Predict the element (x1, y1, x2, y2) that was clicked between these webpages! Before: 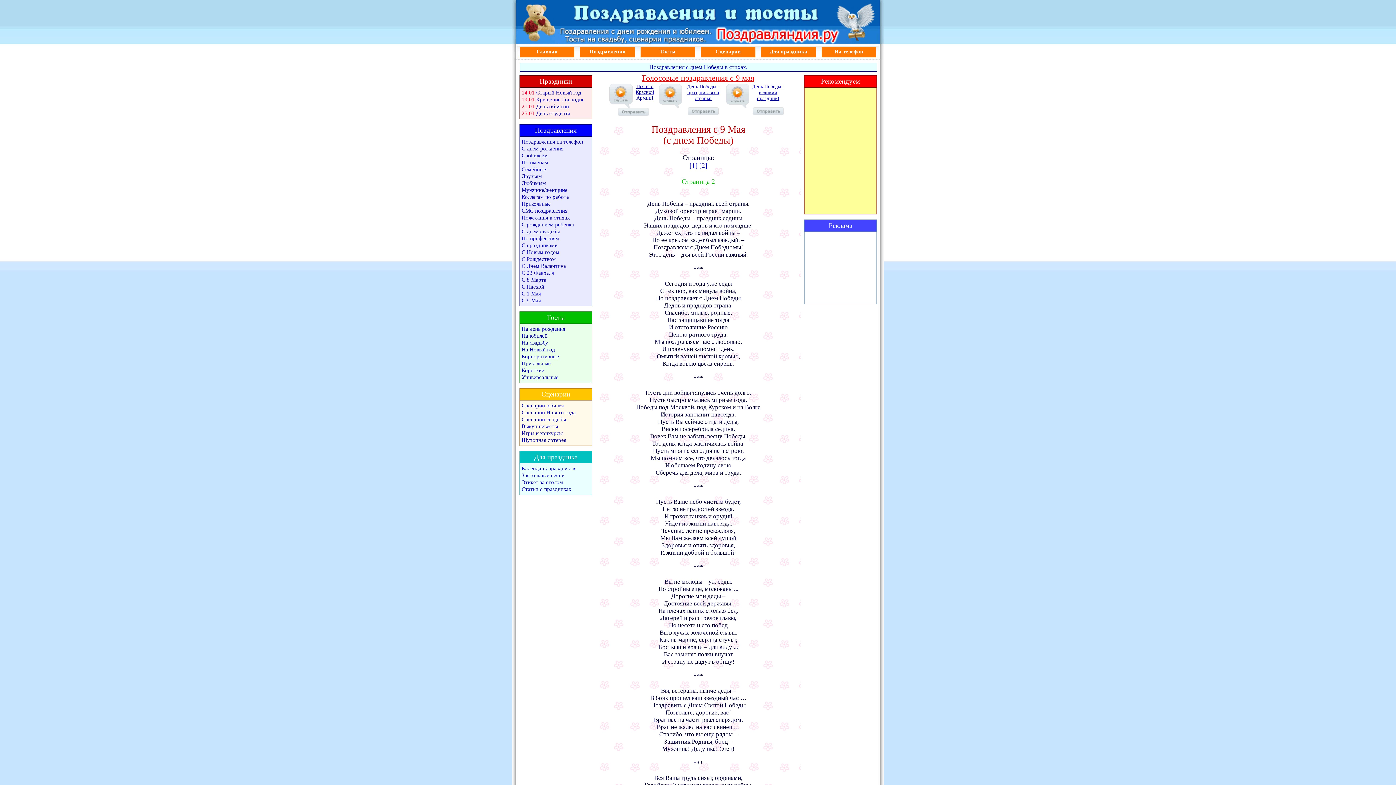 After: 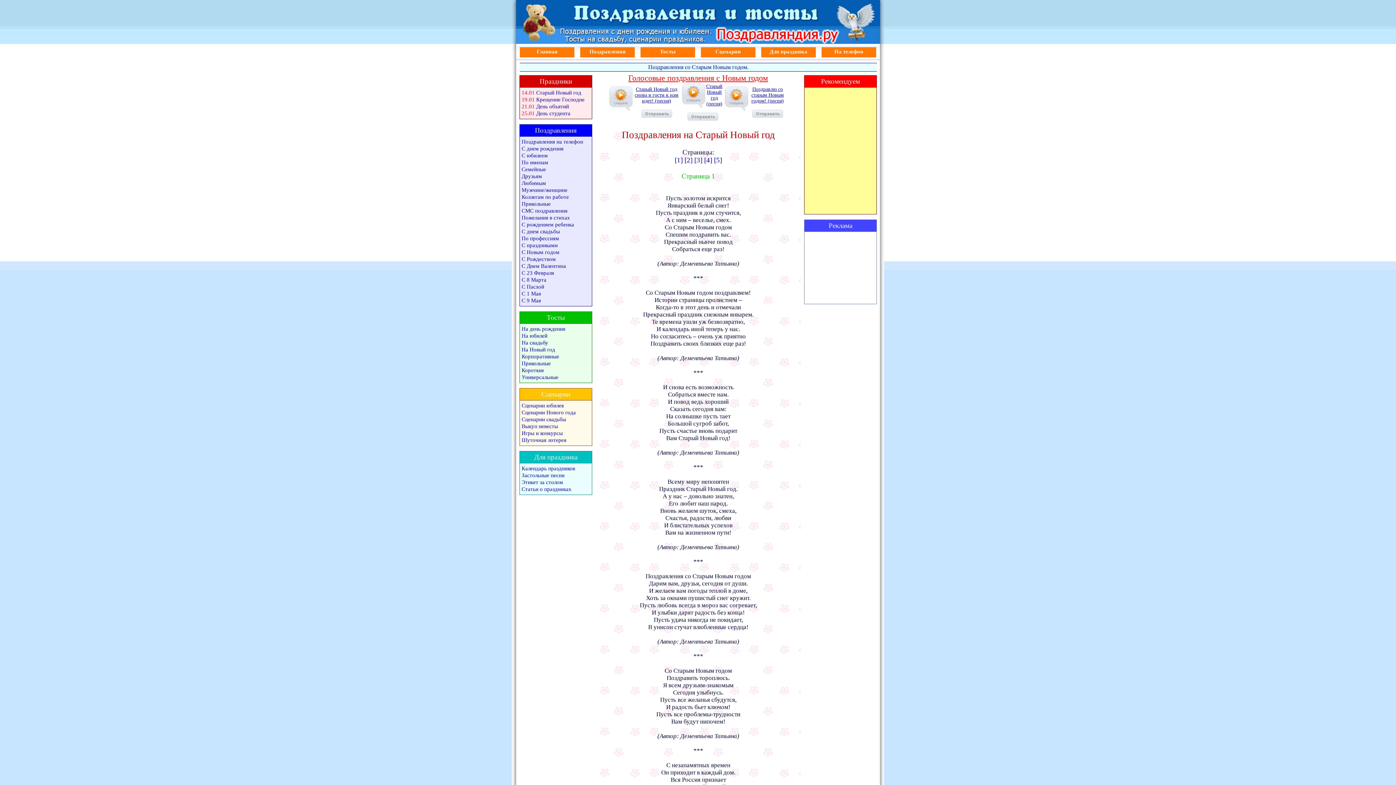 Action: bbox: (536, 89, 581, 95) label: Старый Новый год